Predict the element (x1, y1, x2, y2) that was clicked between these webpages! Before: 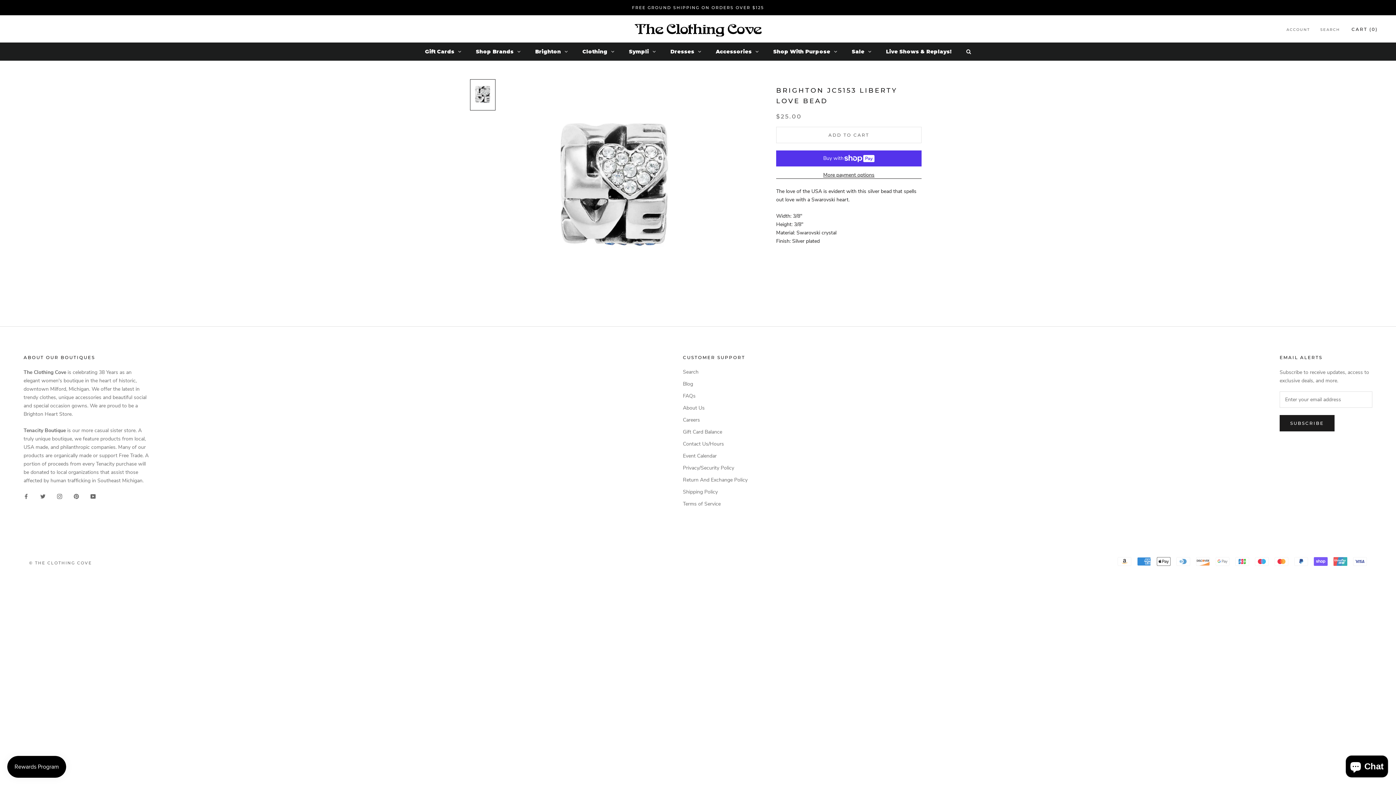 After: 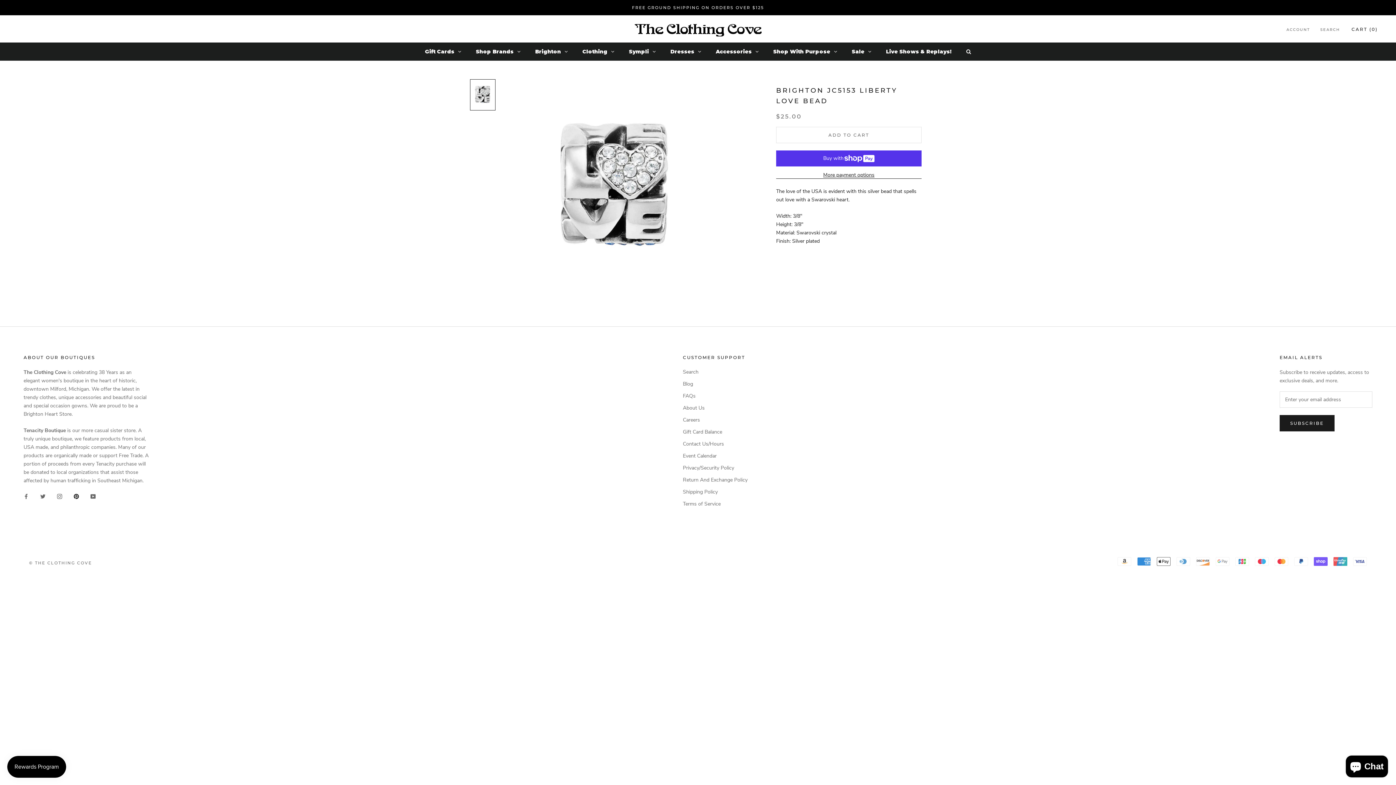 Action: bbox: (73, 492, 78, 500) label: Pinterest